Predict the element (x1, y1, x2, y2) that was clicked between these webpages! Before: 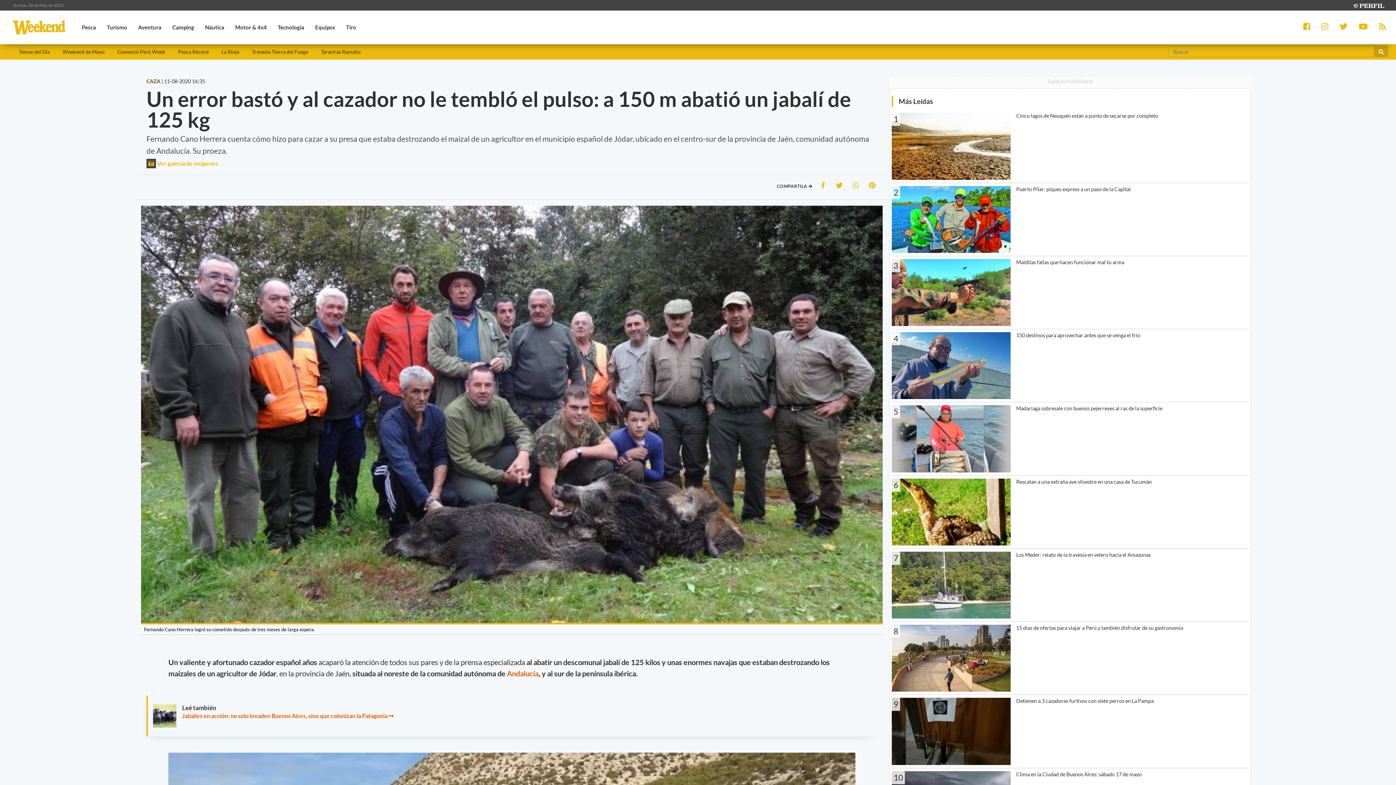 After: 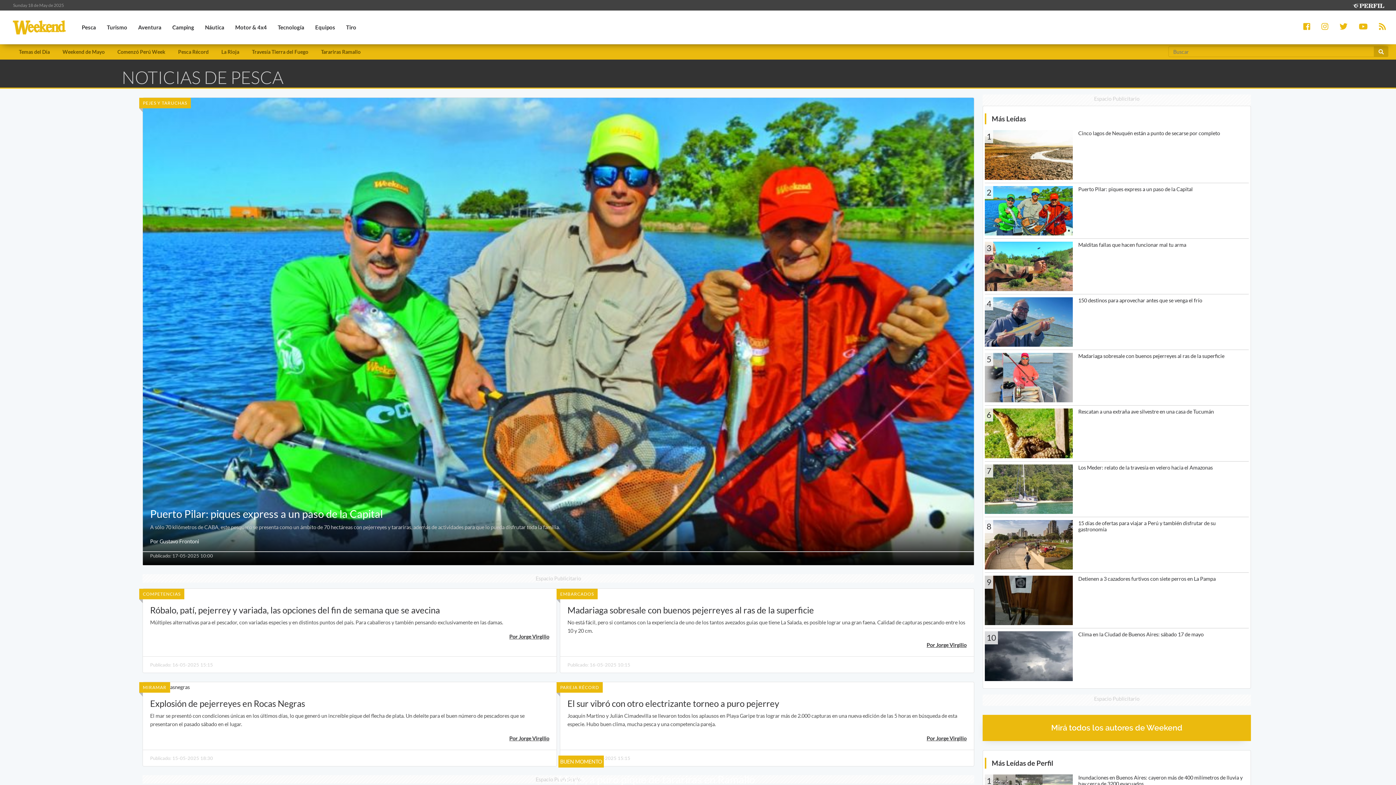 Action: label: Pesca bbox: (76, 15, 101, 39)